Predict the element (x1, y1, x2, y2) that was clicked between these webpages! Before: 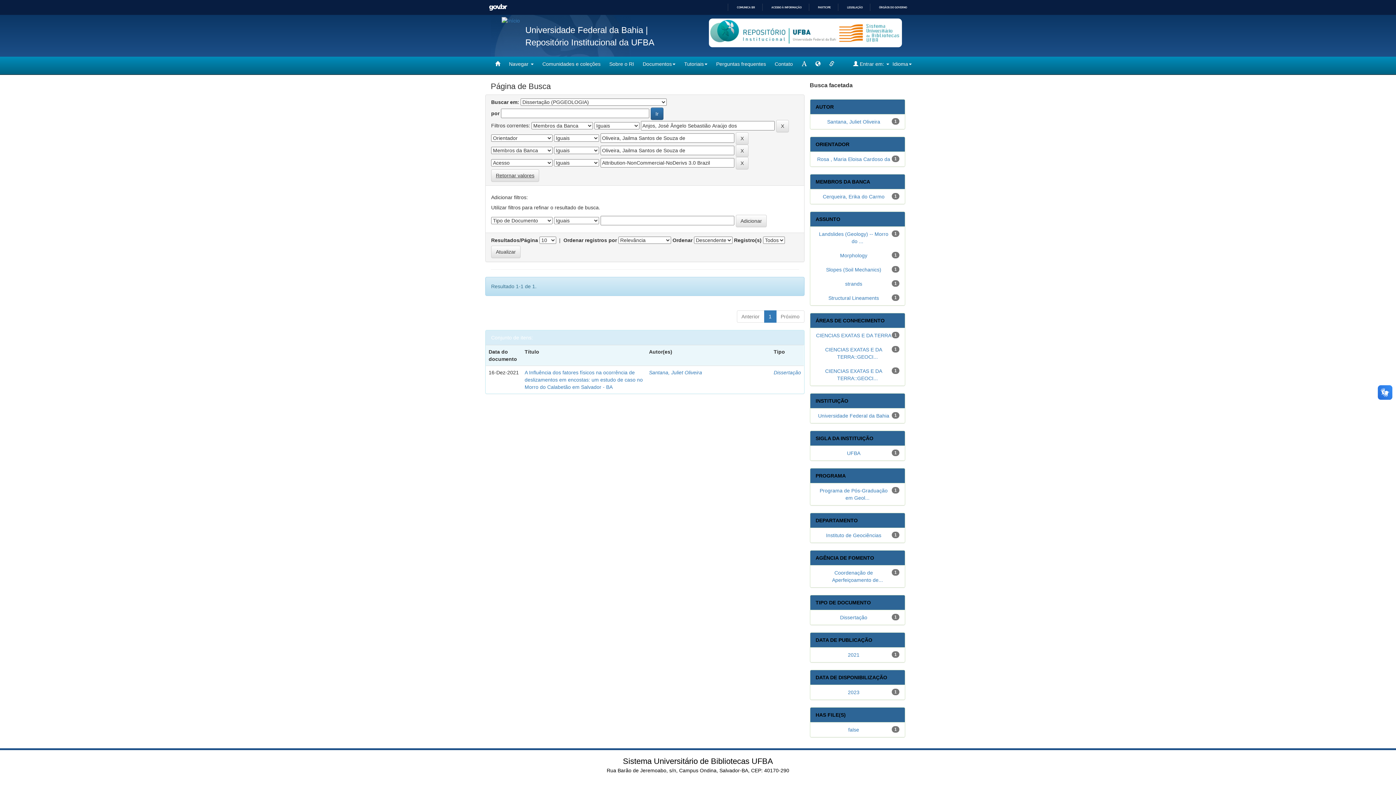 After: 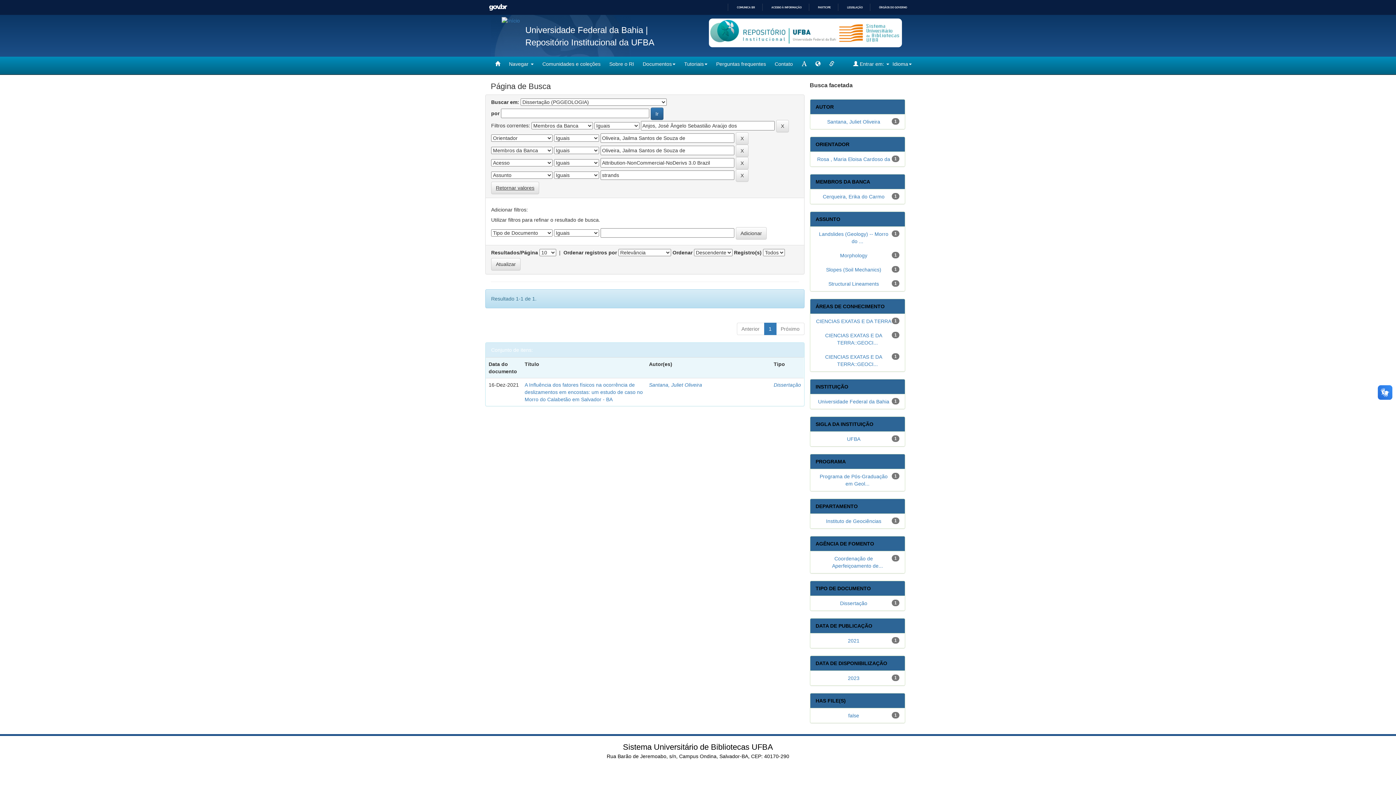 Action: label: strands bbox: (845, 281, 862, 286)